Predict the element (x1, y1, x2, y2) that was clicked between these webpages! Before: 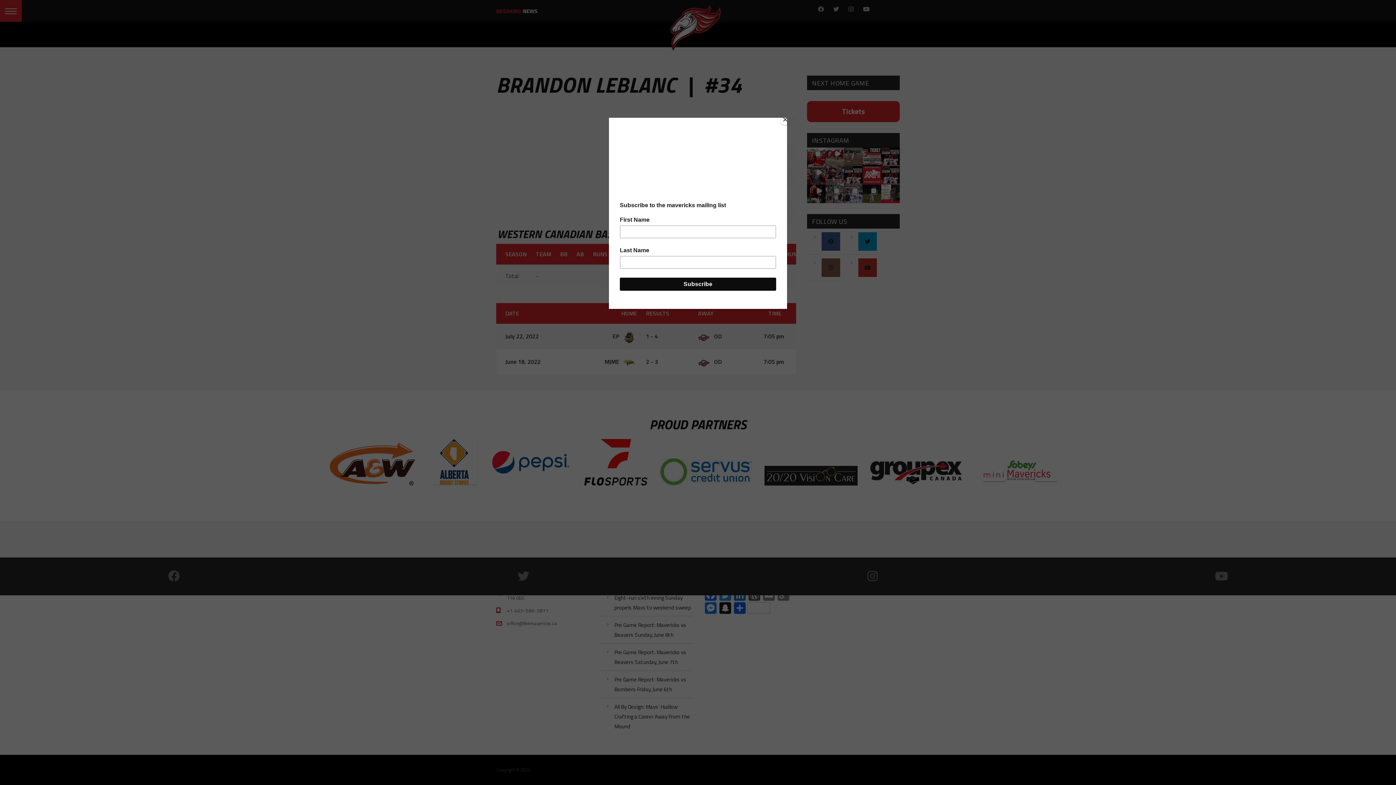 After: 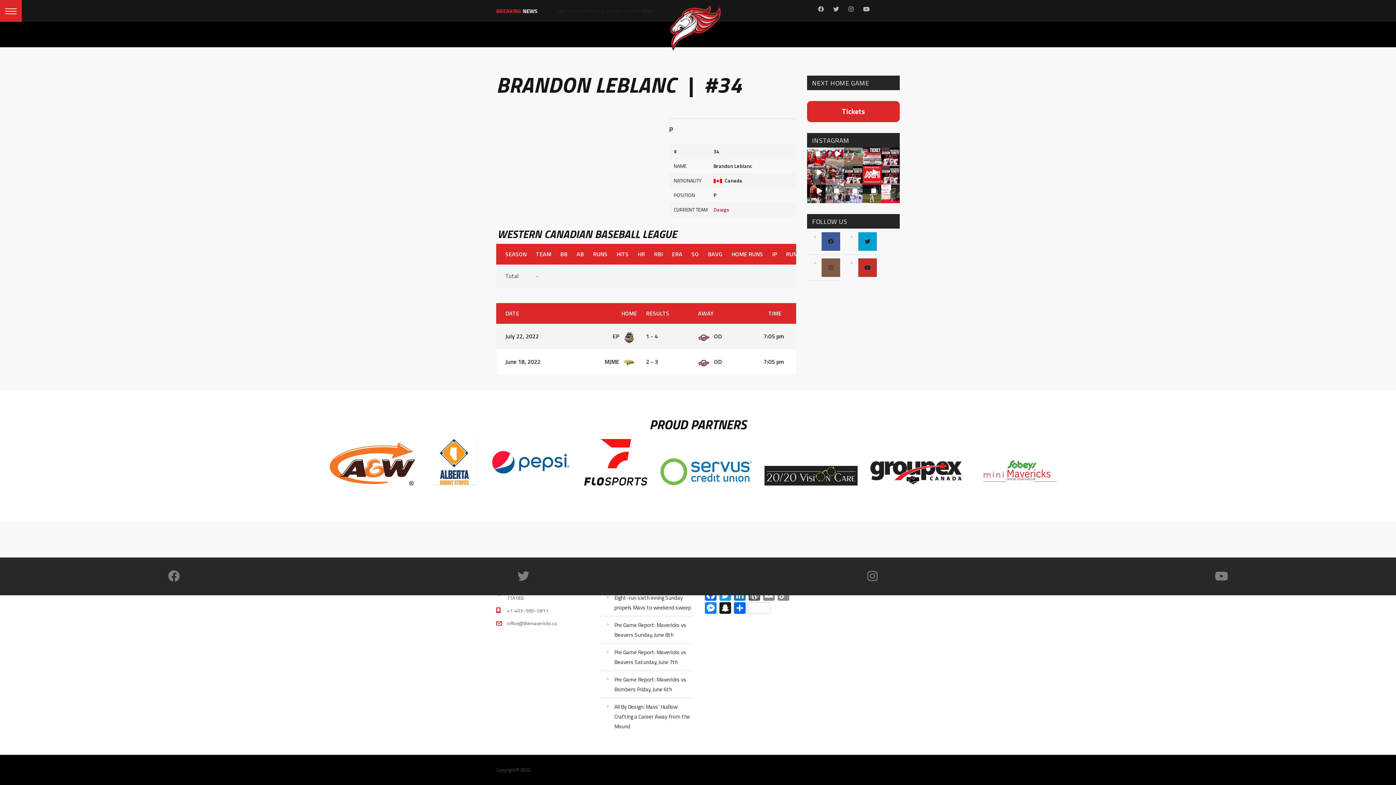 Action: bbox: (780, 114, 790, 125) label: Close